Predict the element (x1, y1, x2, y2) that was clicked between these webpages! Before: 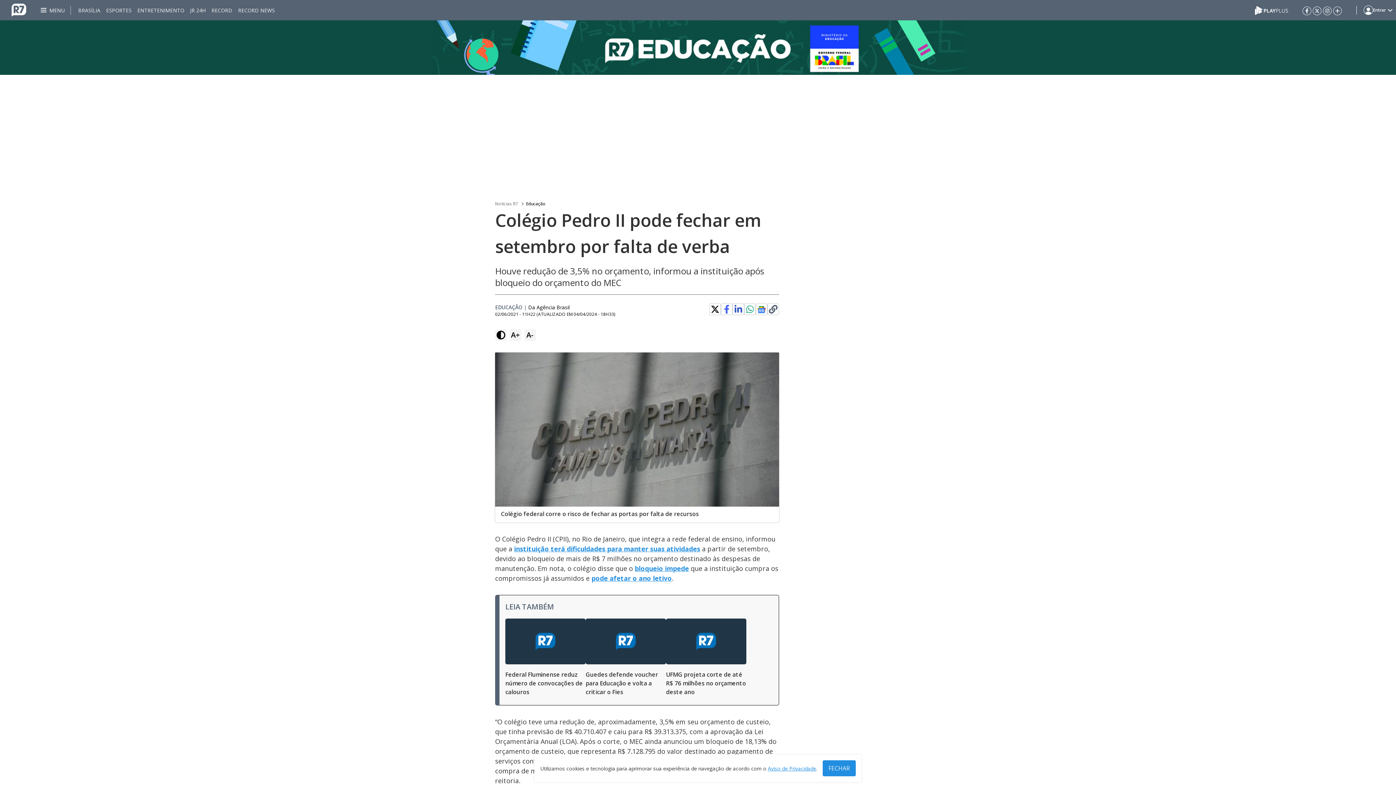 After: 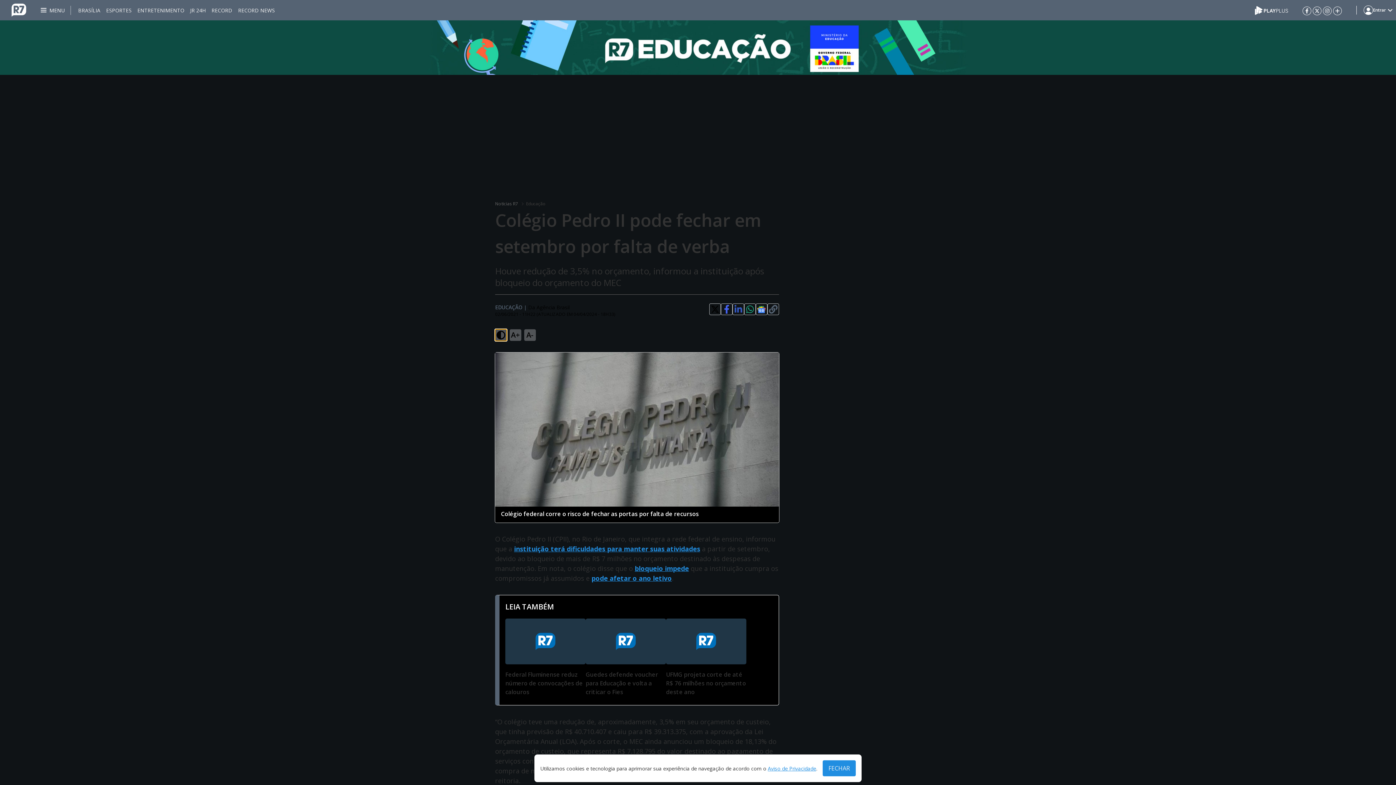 Action: bbox: (495, 329, 506, 341)